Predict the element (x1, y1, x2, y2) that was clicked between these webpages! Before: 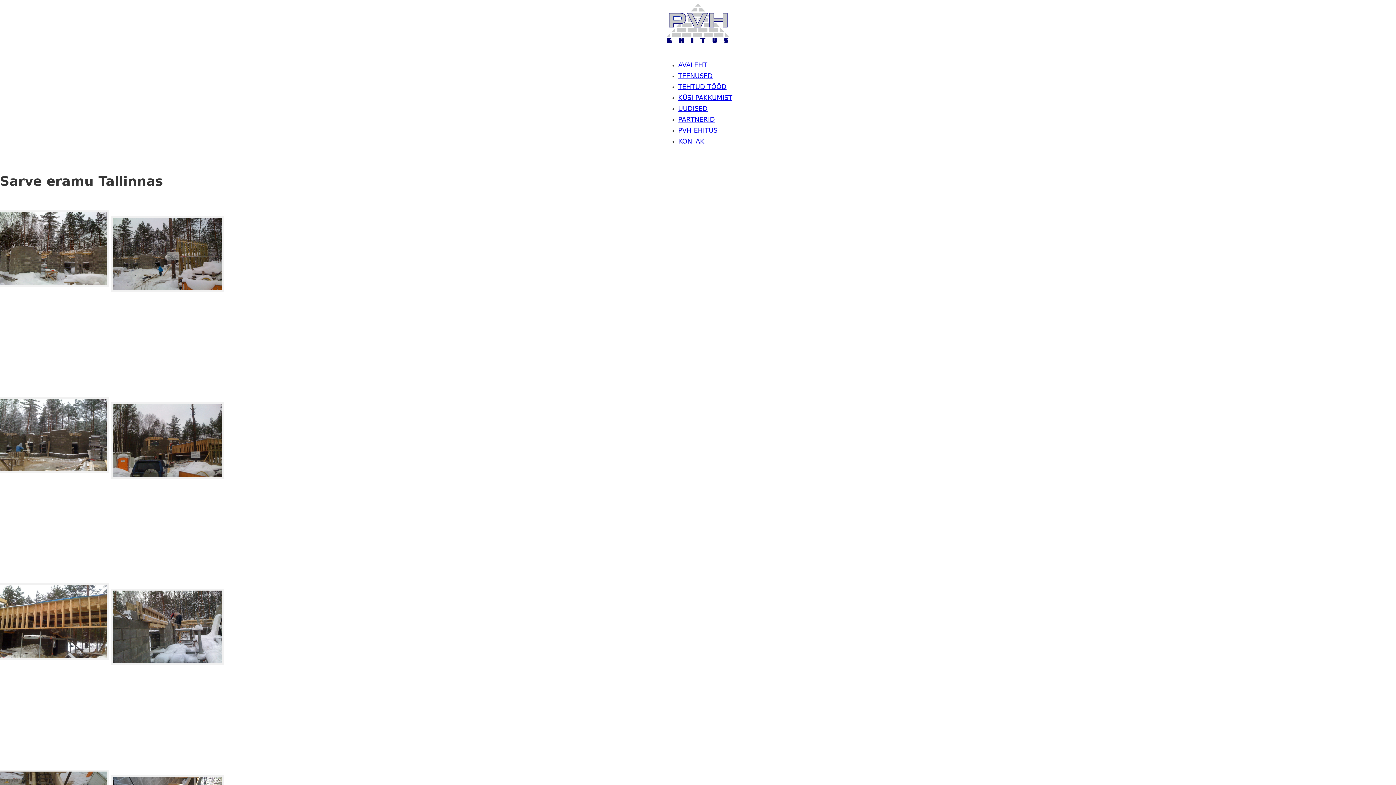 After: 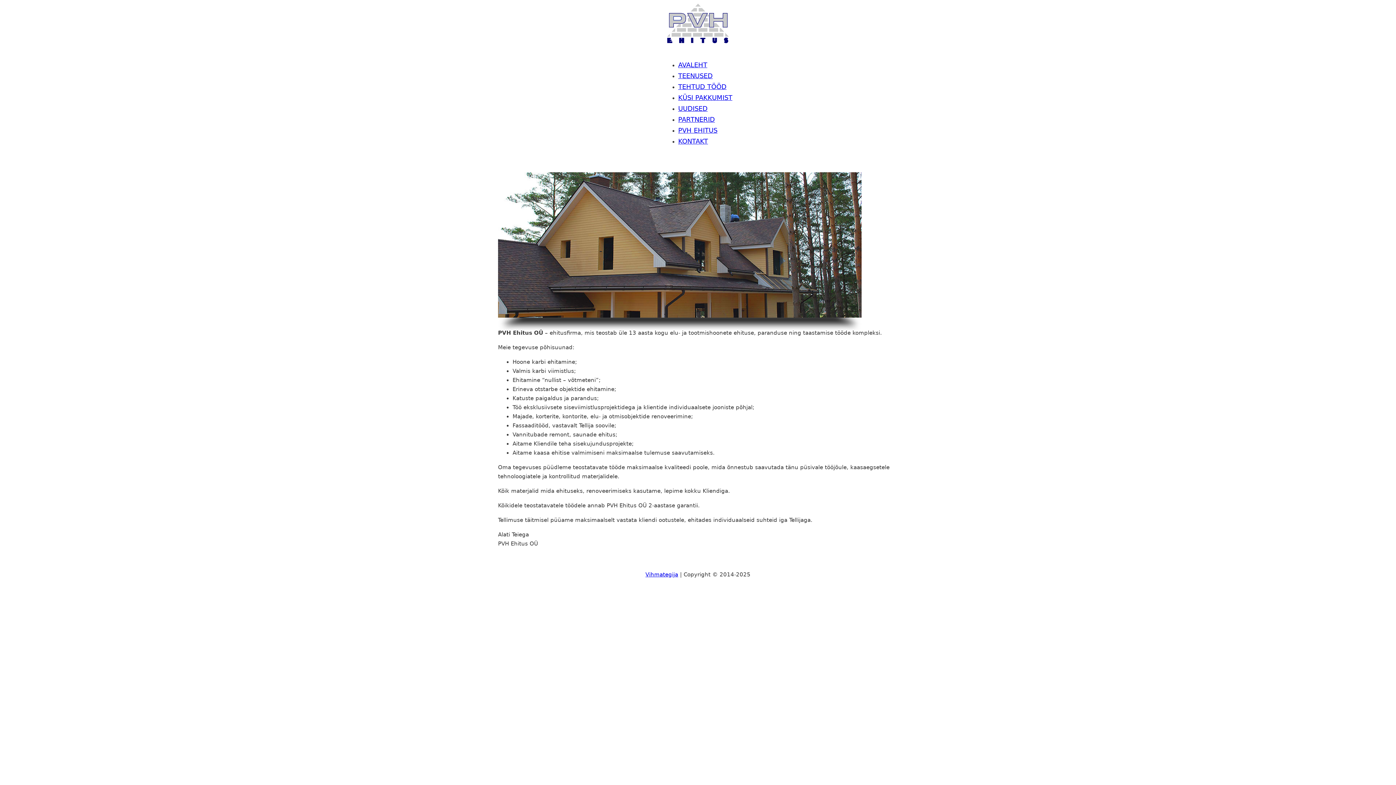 Action: bbox: (678, 61, 707, 68) label: AVALEHT